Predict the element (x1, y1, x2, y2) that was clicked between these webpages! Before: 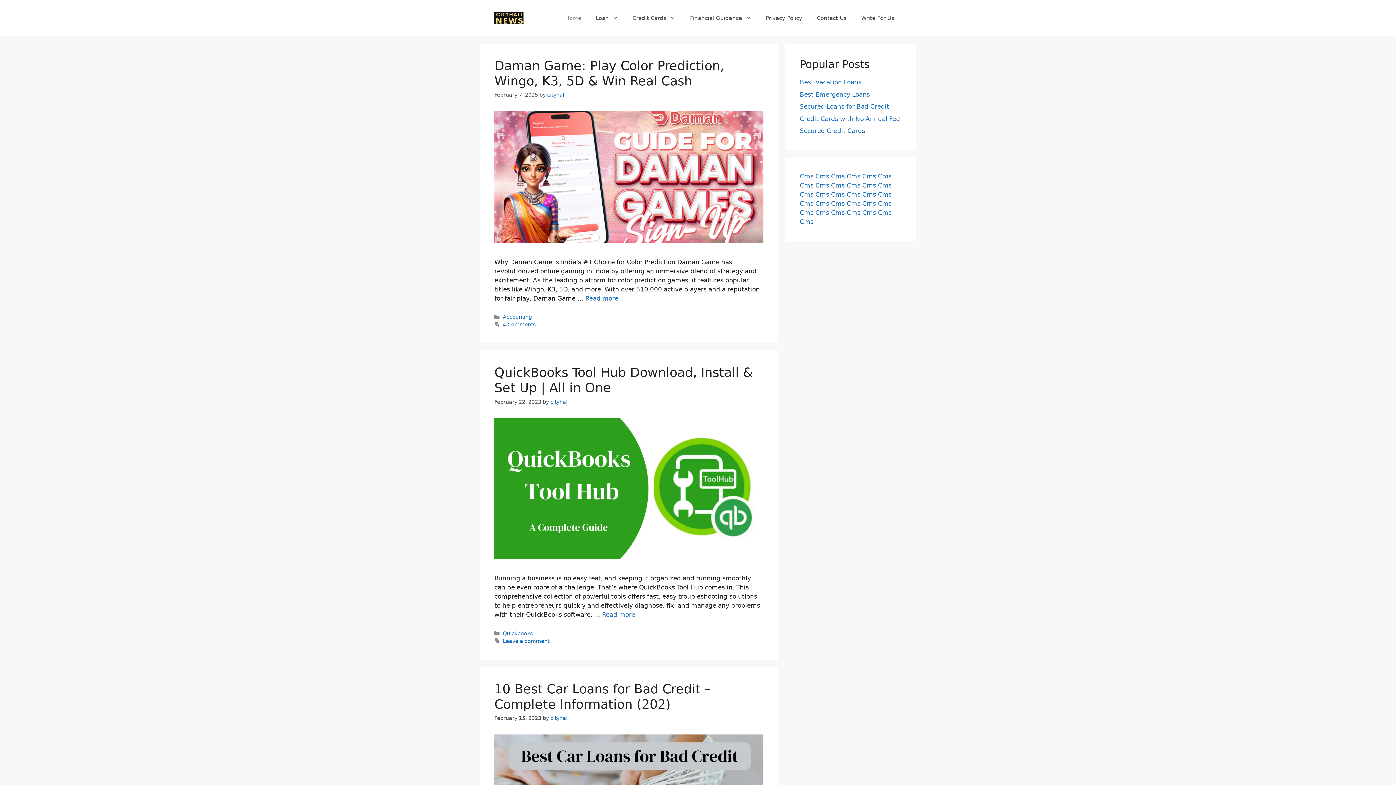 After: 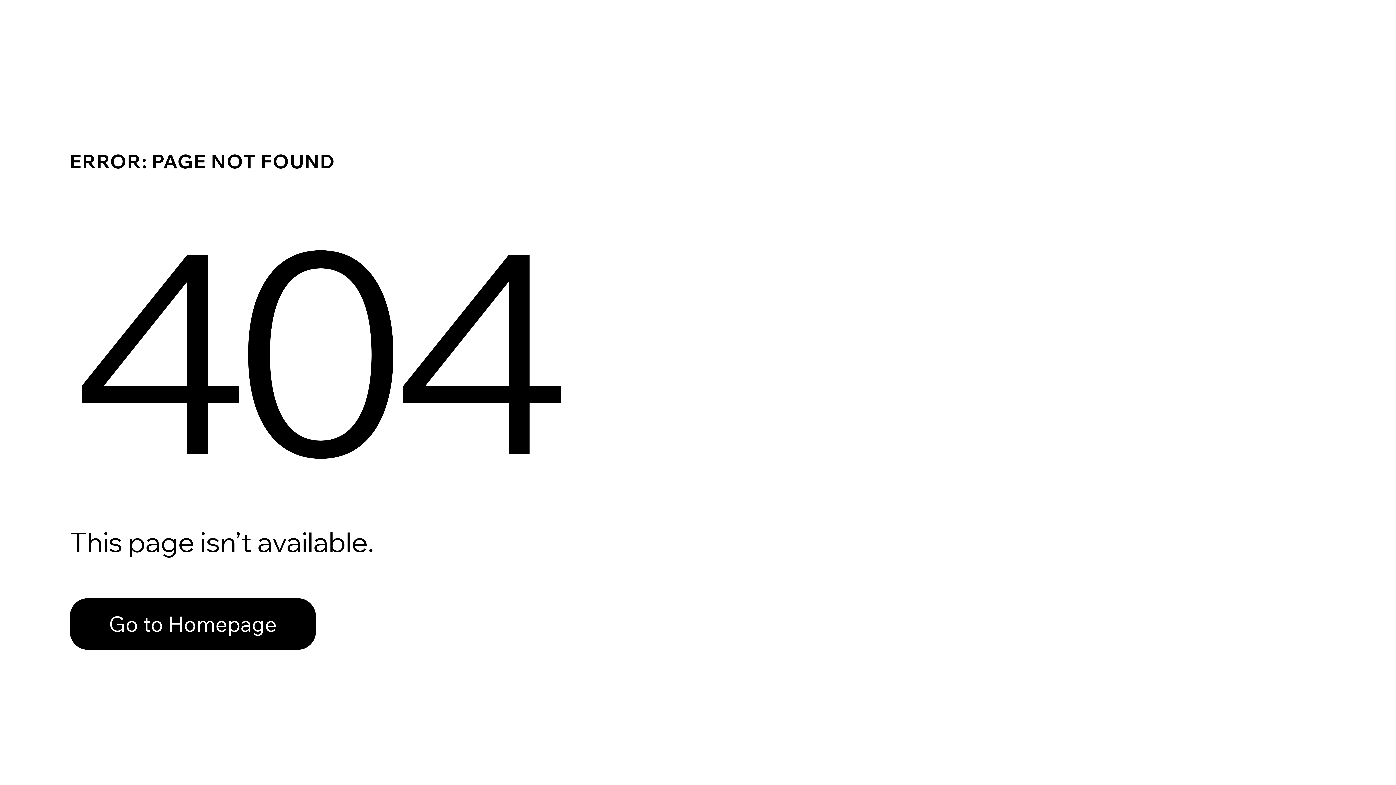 Action: bbox: (800, 181, 813, 189) label: Cms